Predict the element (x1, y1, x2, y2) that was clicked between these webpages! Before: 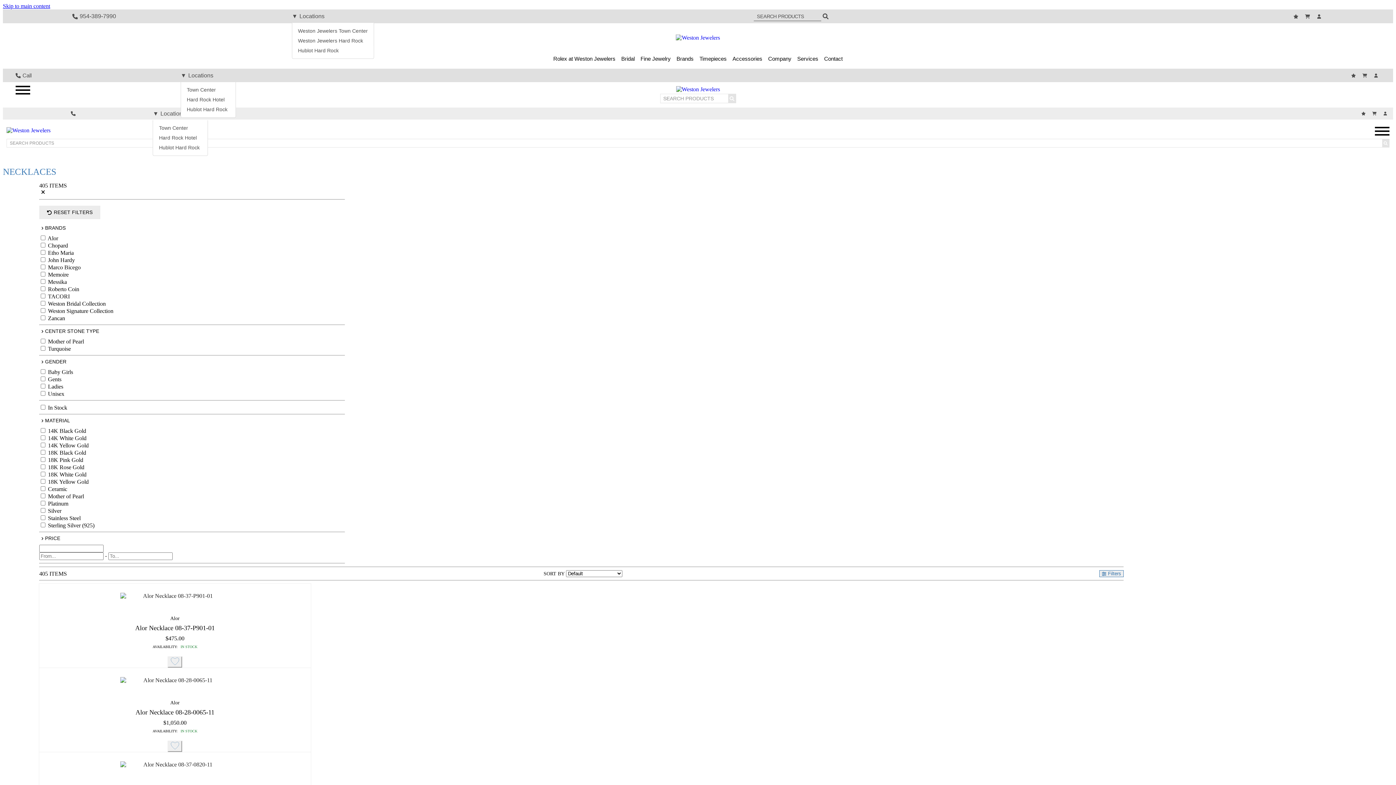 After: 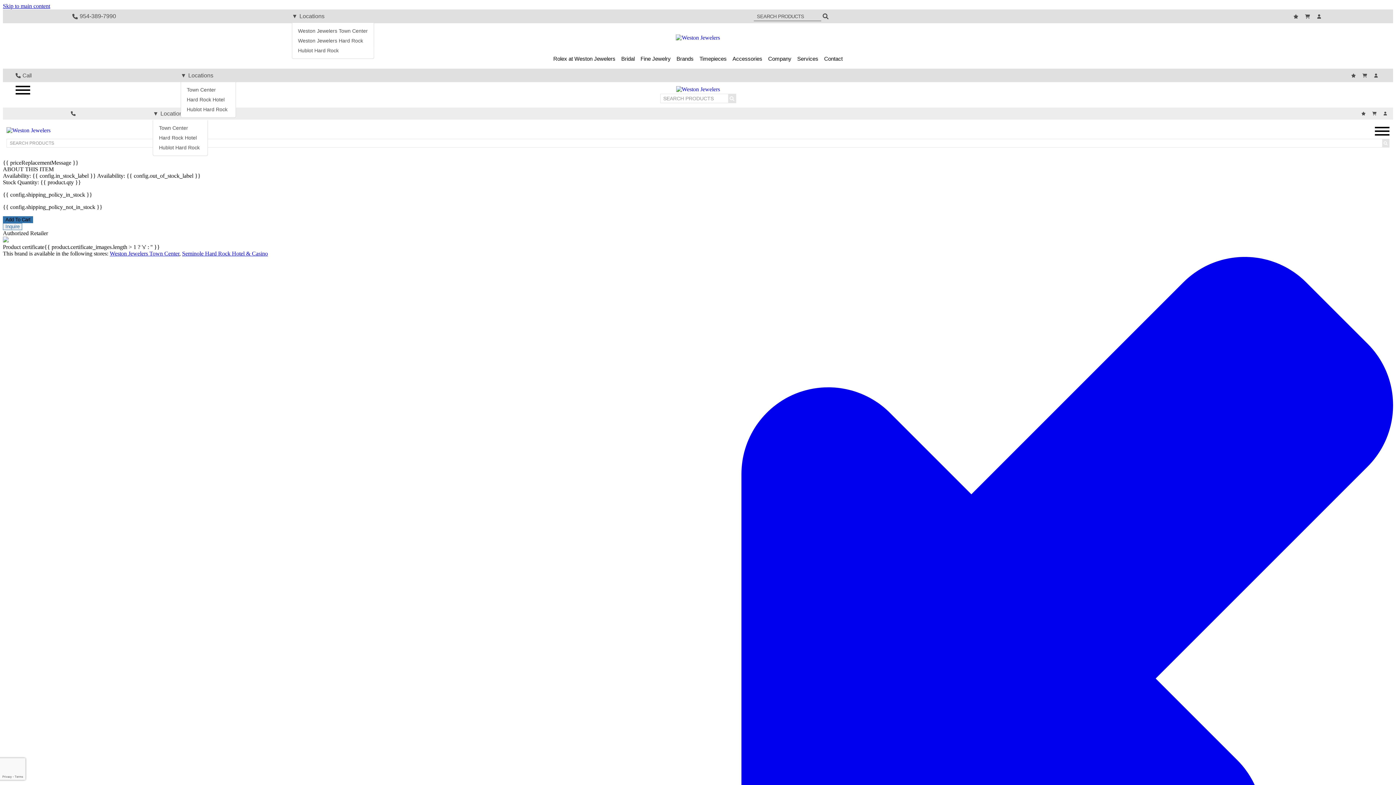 Action: label: Alor
Alor Necklace 08-28-0065-11
$1,050.00
AVAILABILITY: IN STOCK bbox: (39, 668, 310, 741)